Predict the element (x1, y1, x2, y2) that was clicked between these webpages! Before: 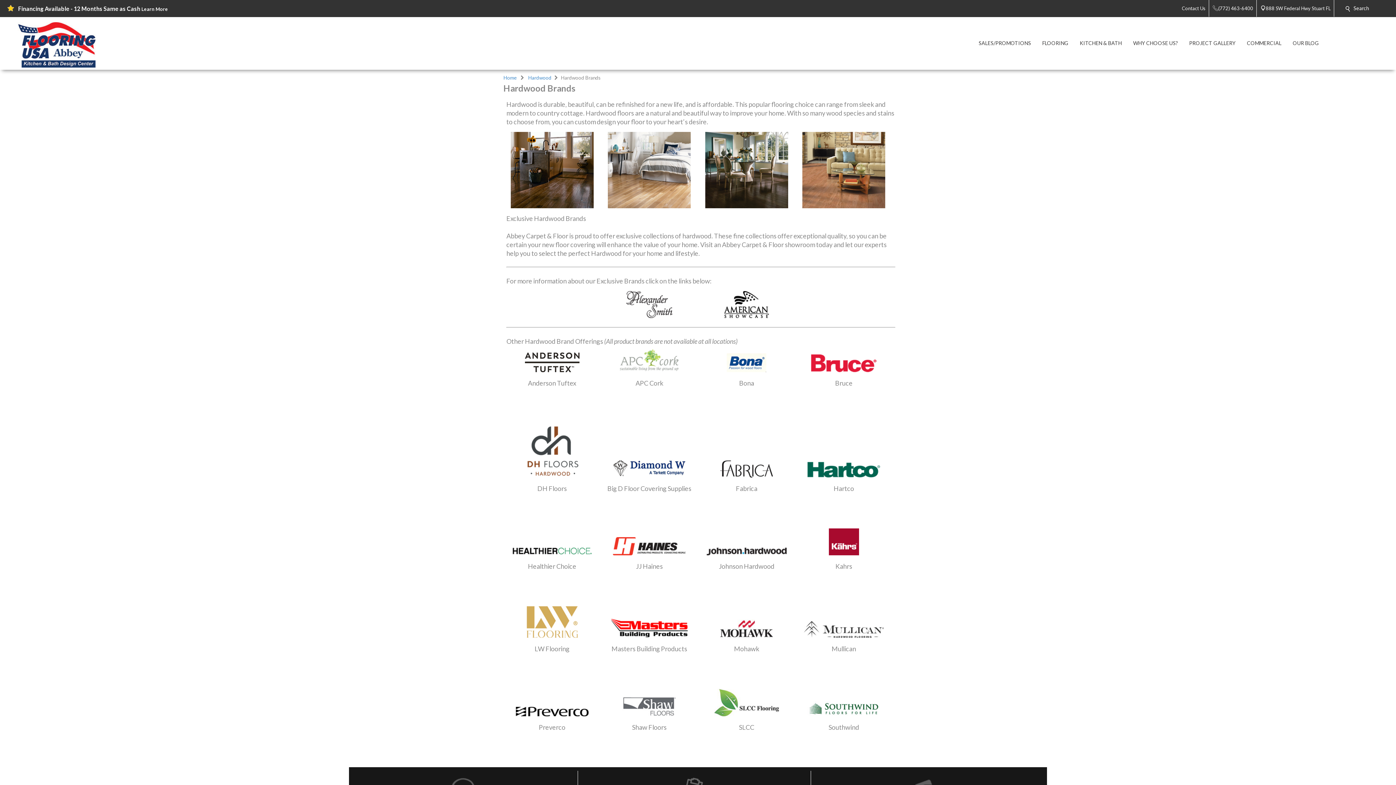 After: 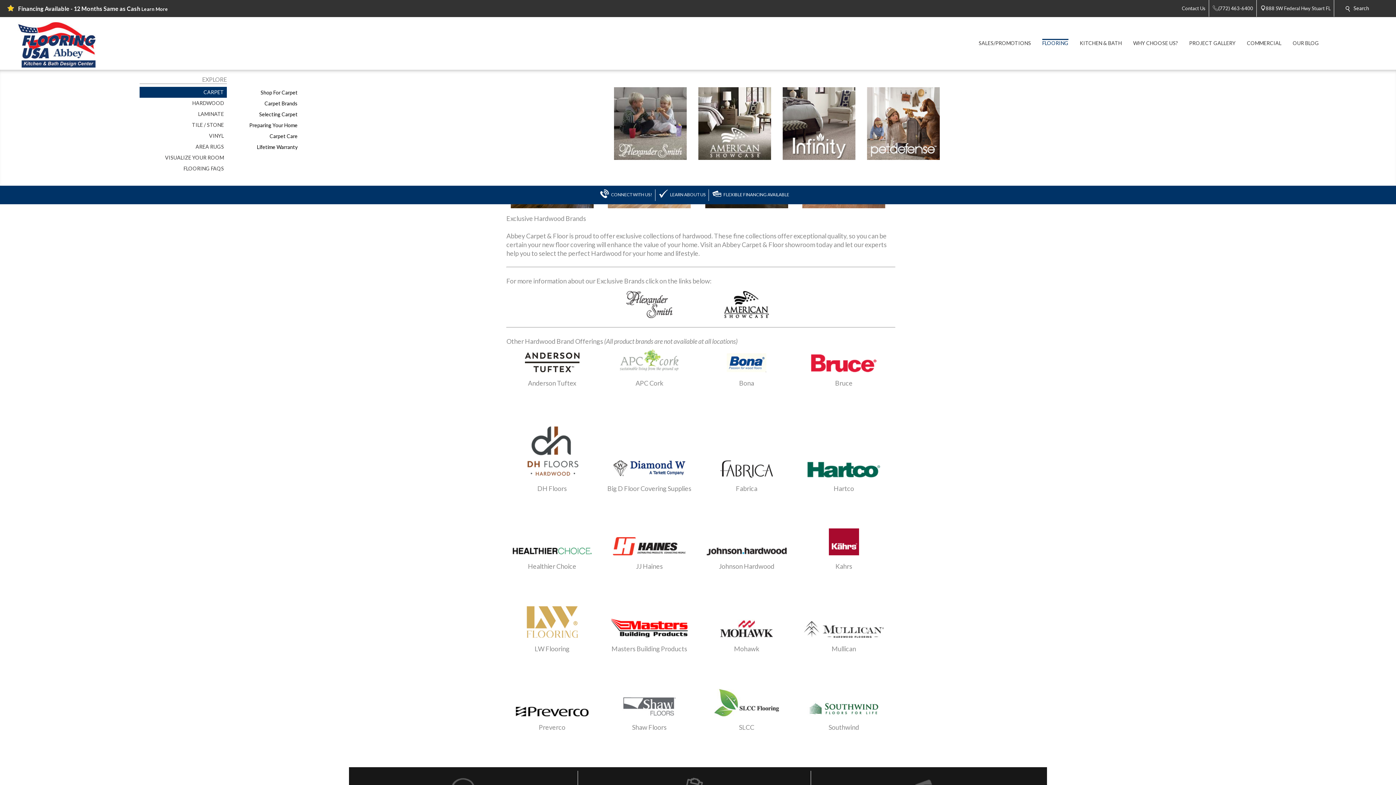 Action: label: FLOORING bbox: (1036, 16, 1074, 69)